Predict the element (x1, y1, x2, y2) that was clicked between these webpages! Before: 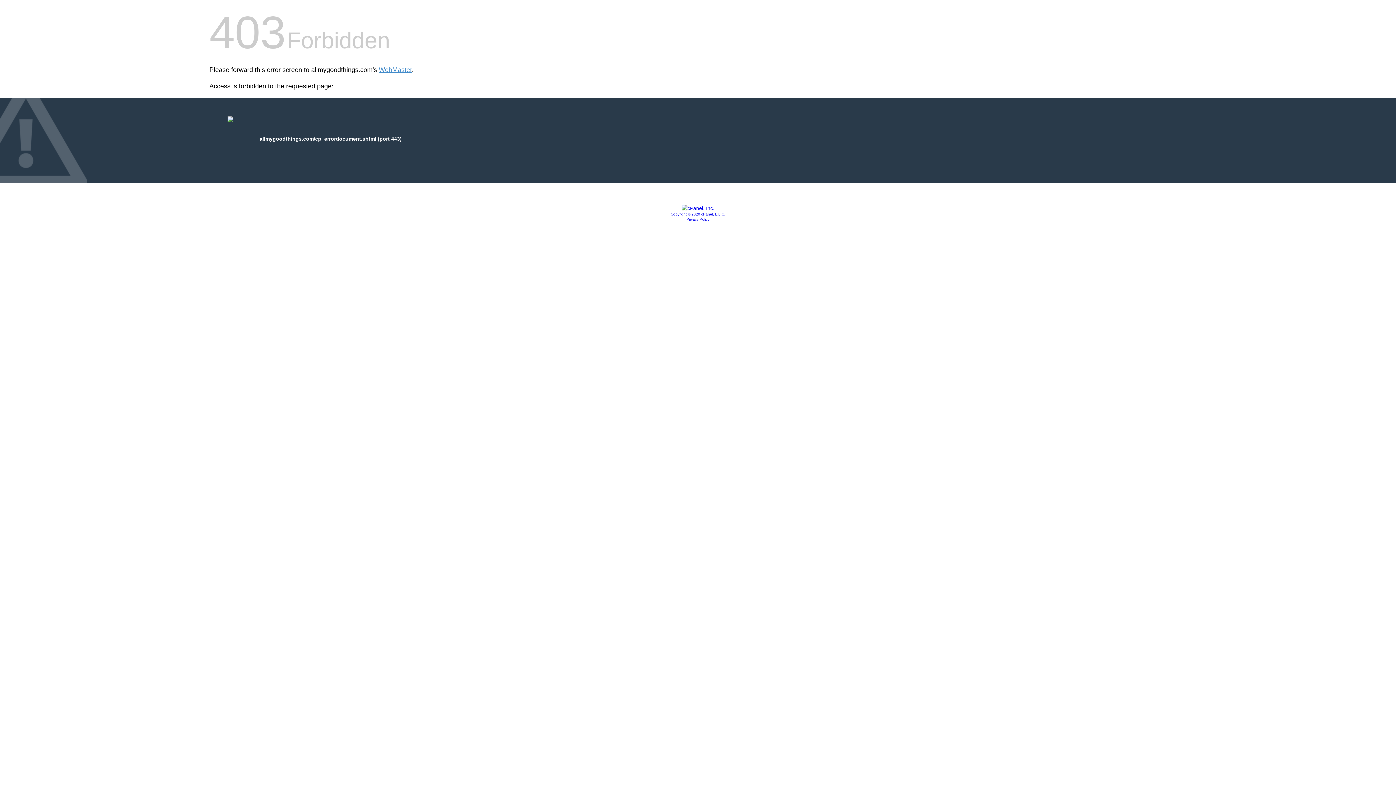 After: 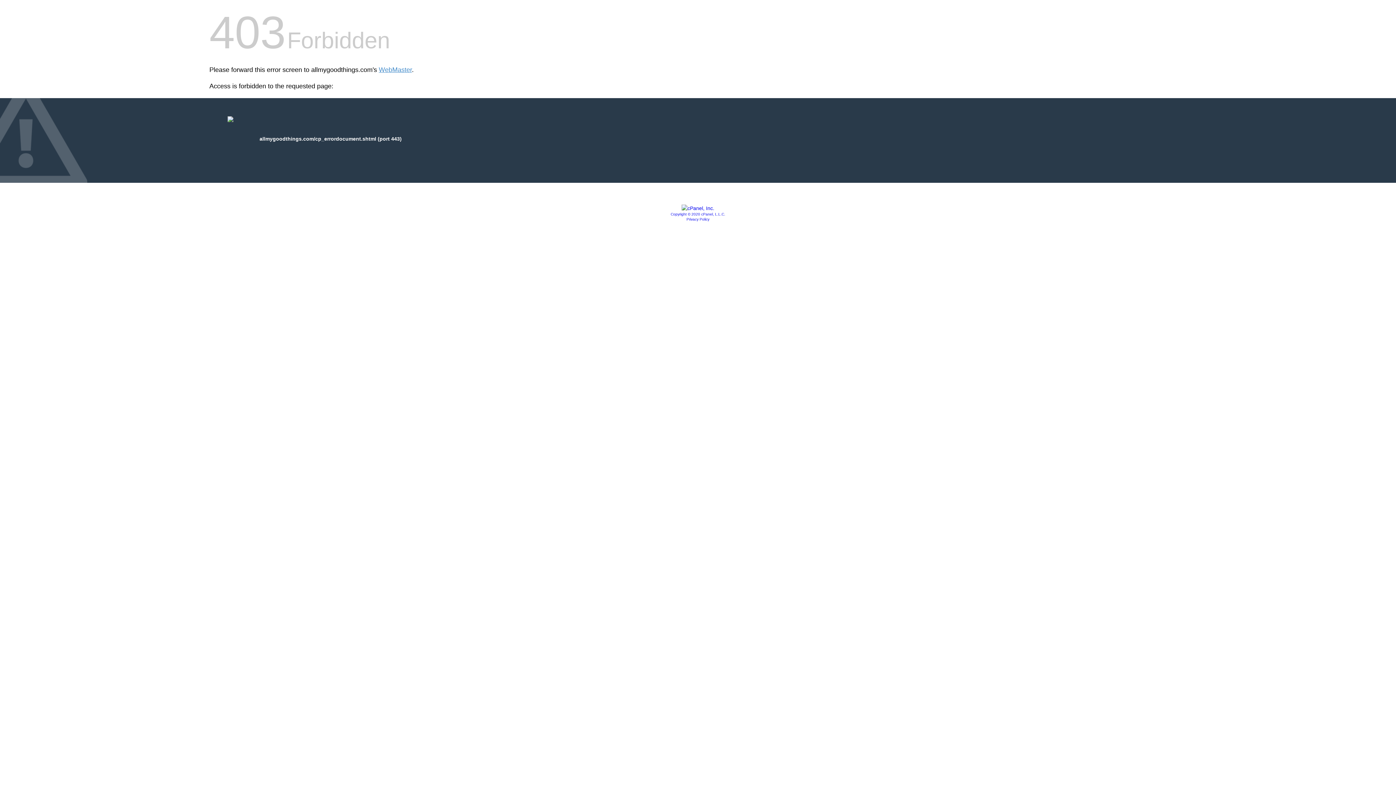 Action: label: Privacy Policy bbox: (686, 217, 709, 221)